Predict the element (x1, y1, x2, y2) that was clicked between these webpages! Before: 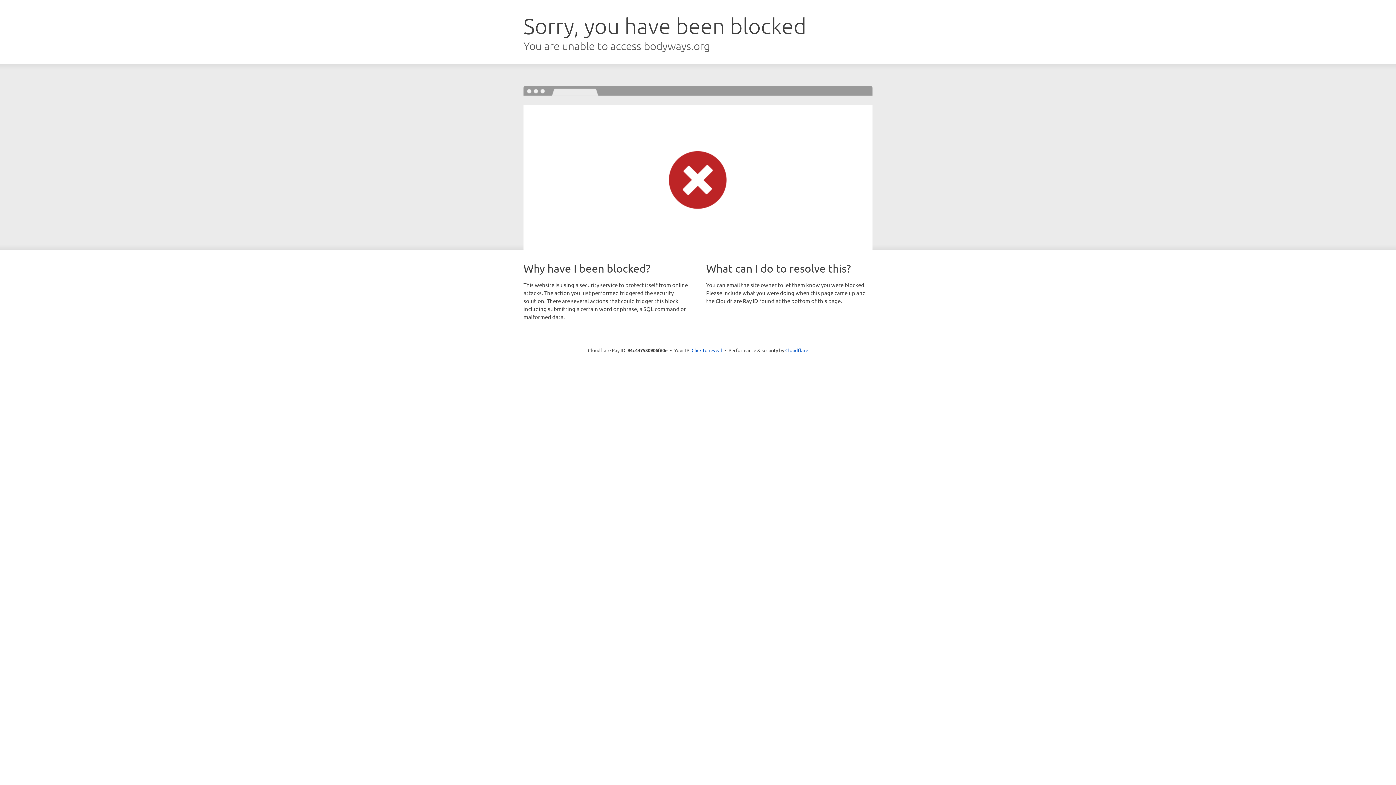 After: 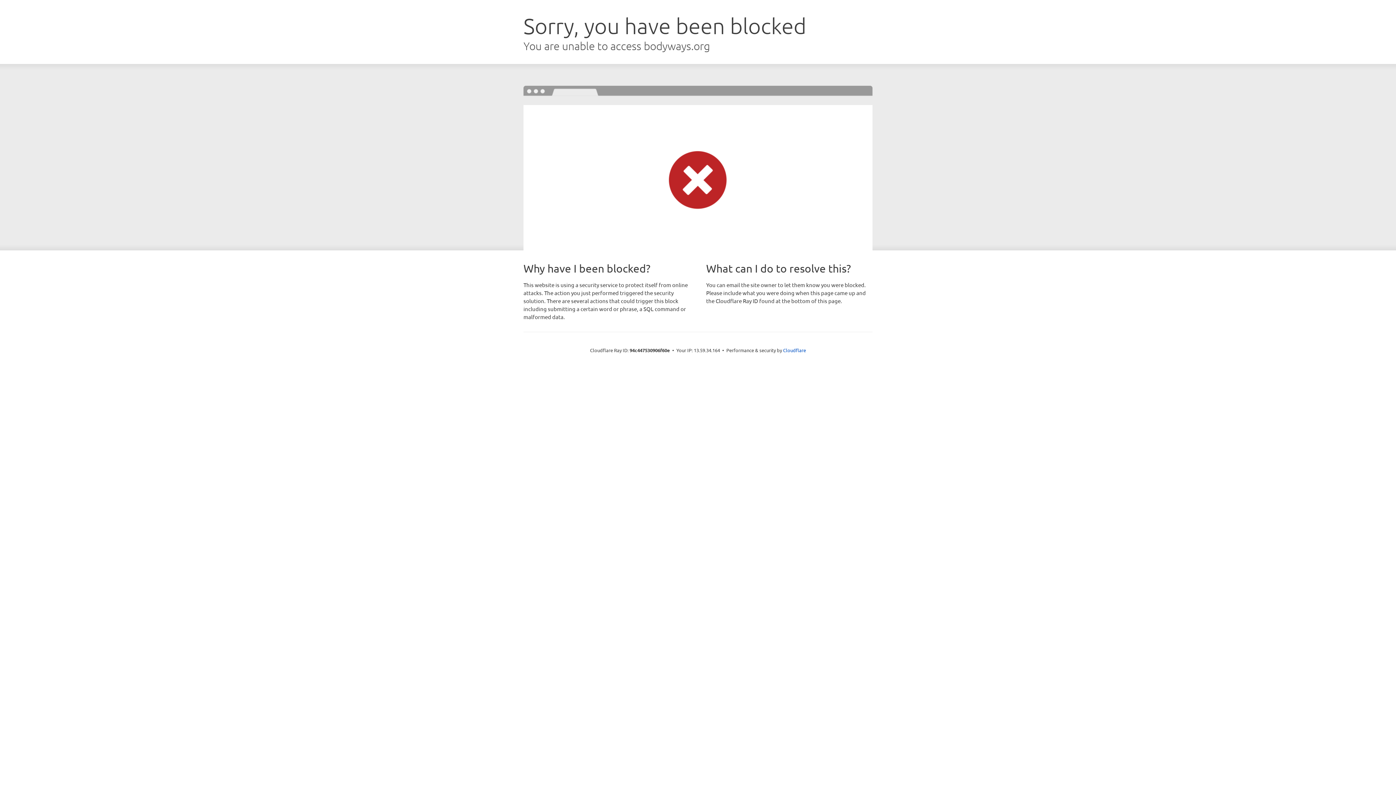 Action: bbox: (691, 346, 722, 353) label: Click to reveal